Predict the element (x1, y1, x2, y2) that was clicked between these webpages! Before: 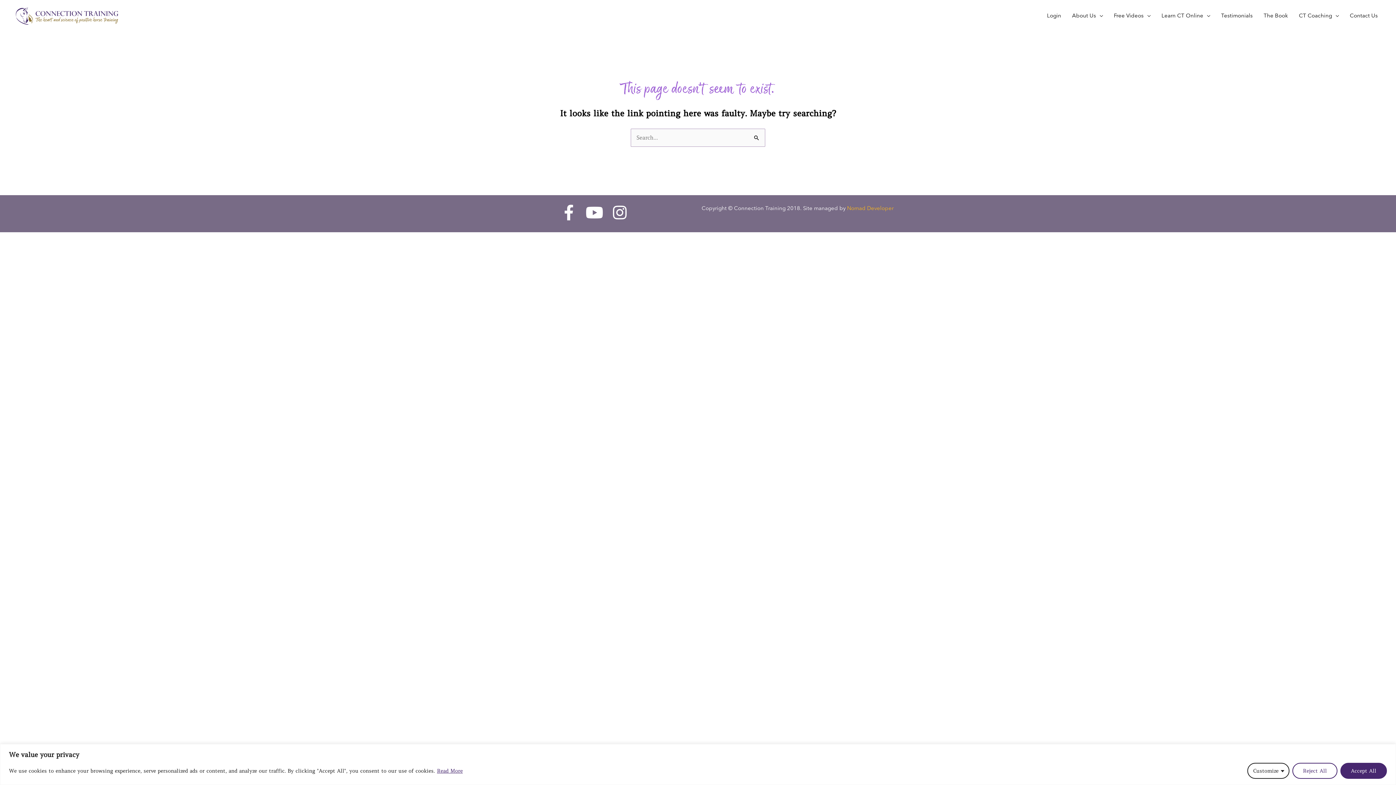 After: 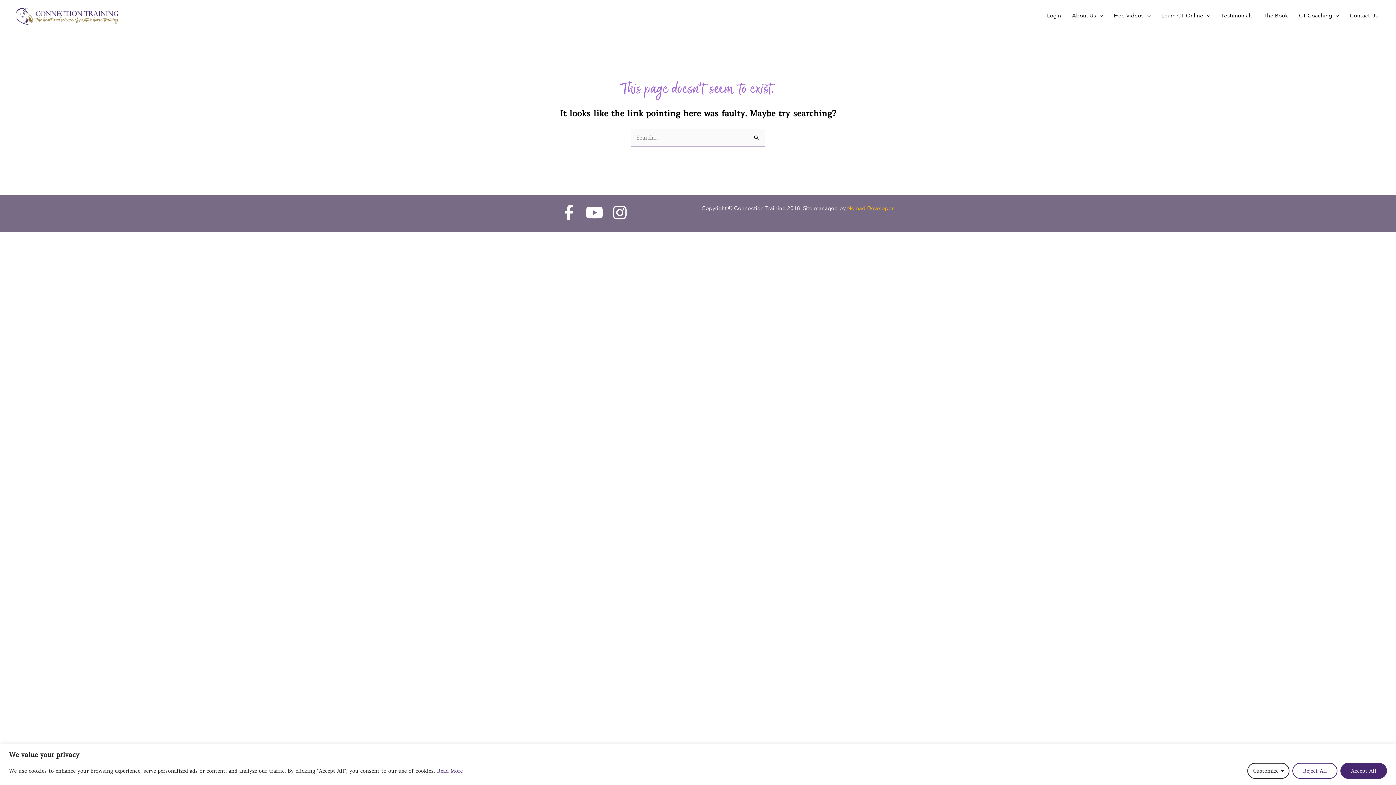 Action: label: Read More bbox: (436, 767, 463, 774)